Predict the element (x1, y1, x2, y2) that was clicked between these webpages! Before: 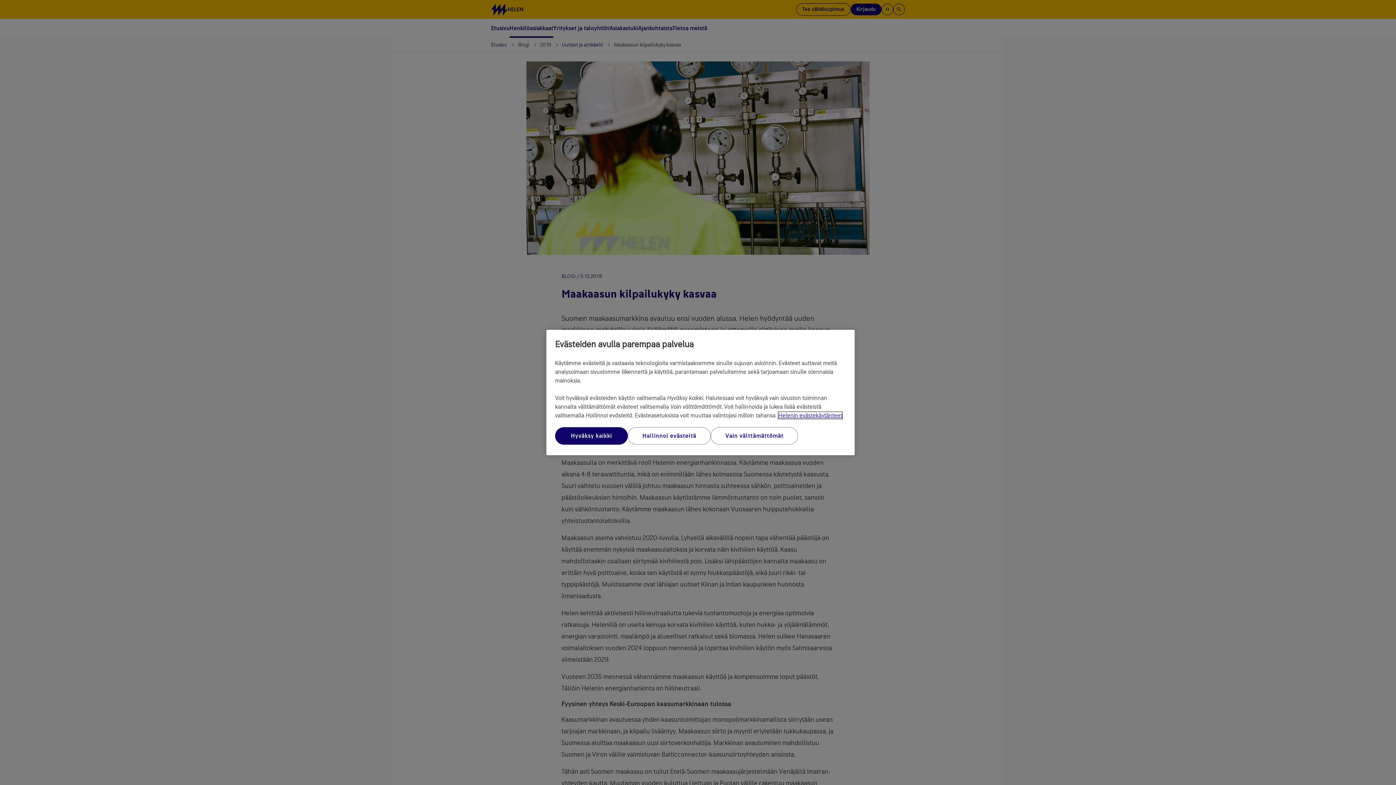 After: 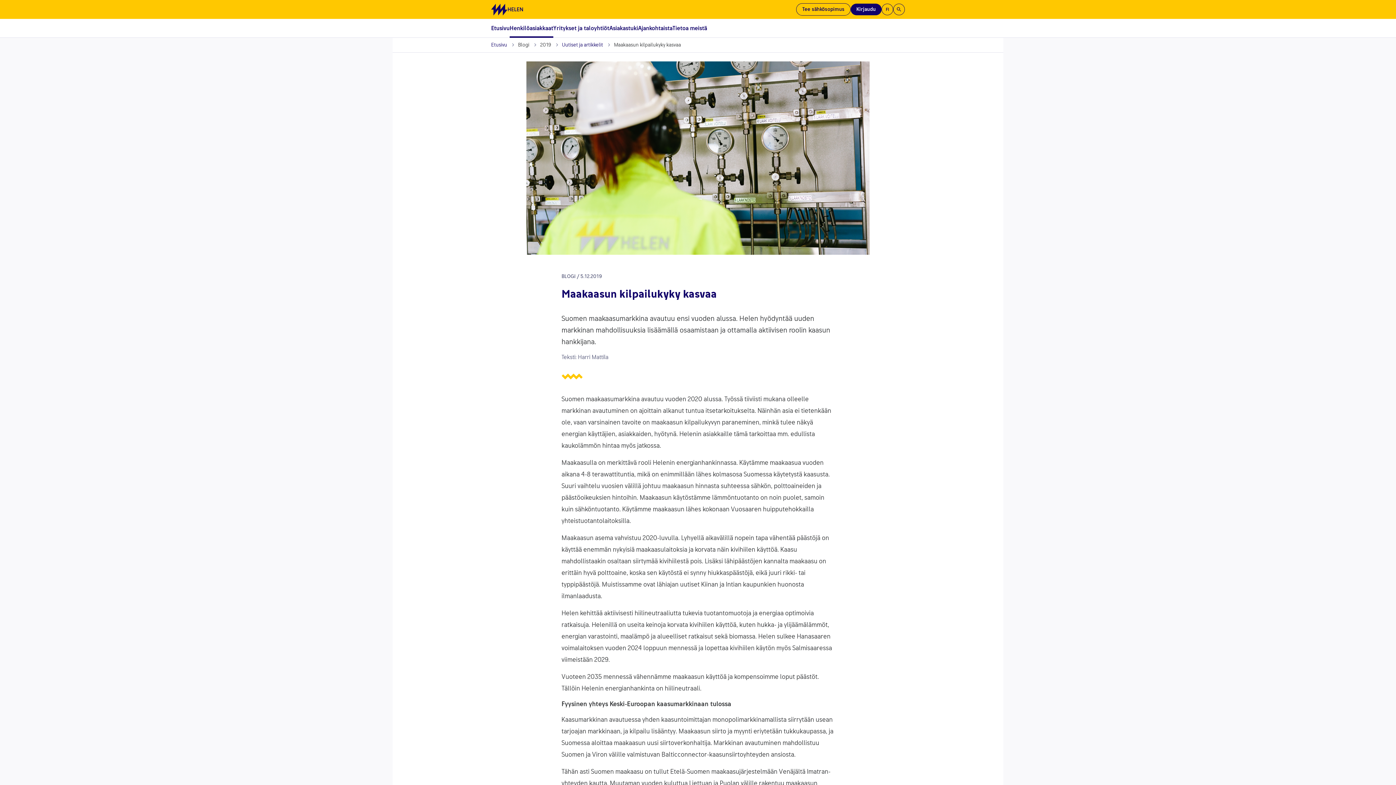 Action: label: Vain välttämättömät bbox: (710, 427, 798, 444)